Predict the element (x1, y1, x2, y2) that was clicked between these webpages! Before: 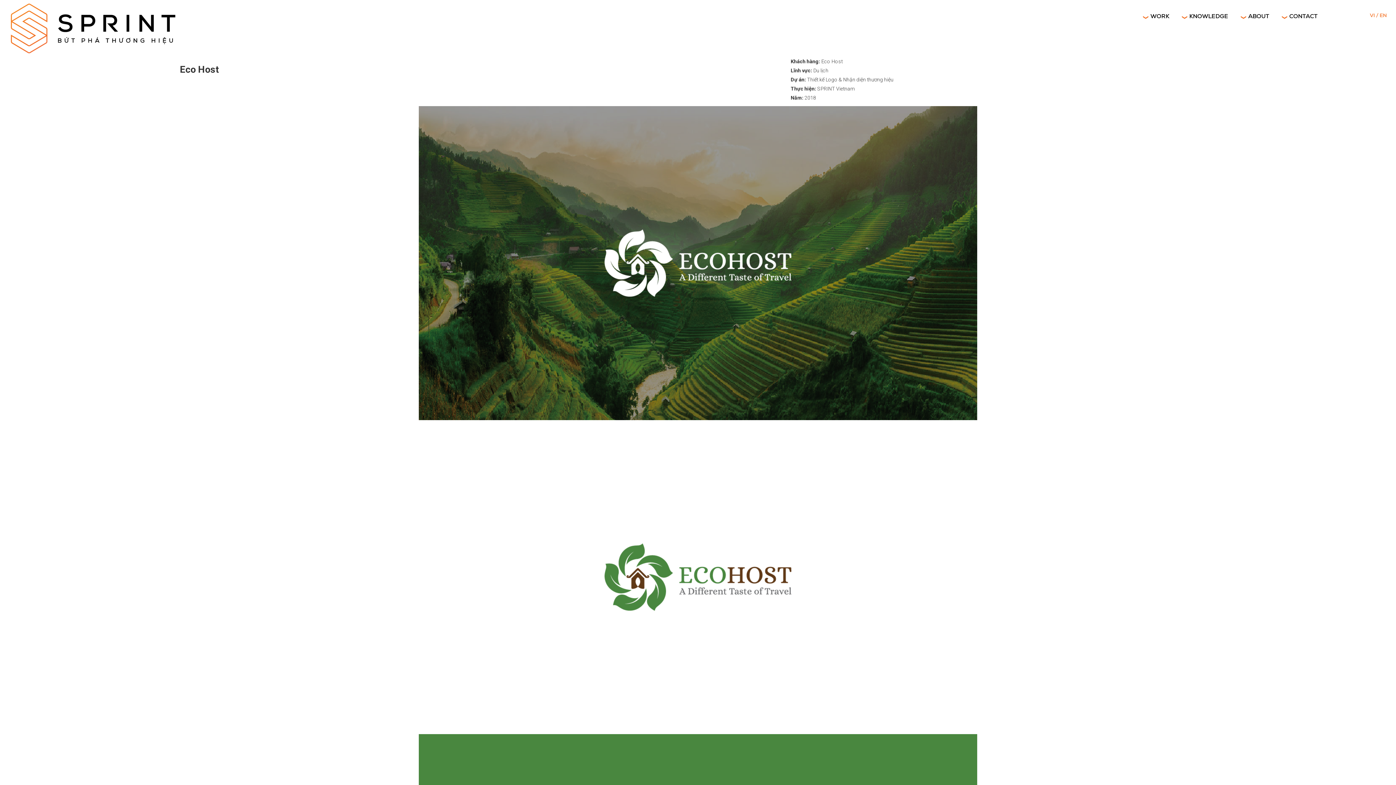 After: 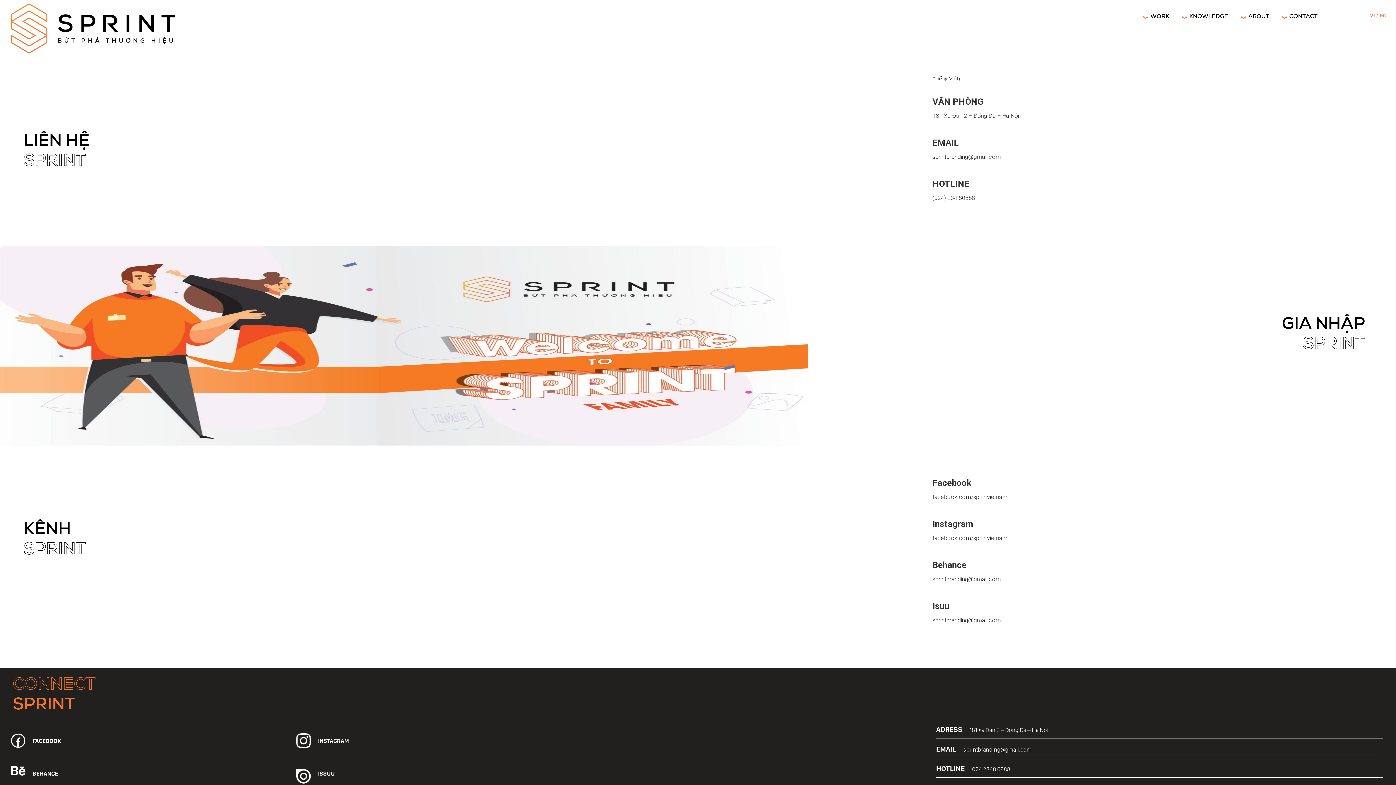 Action: bbox: (1285, 13, 1317, 19) label: CONTACT